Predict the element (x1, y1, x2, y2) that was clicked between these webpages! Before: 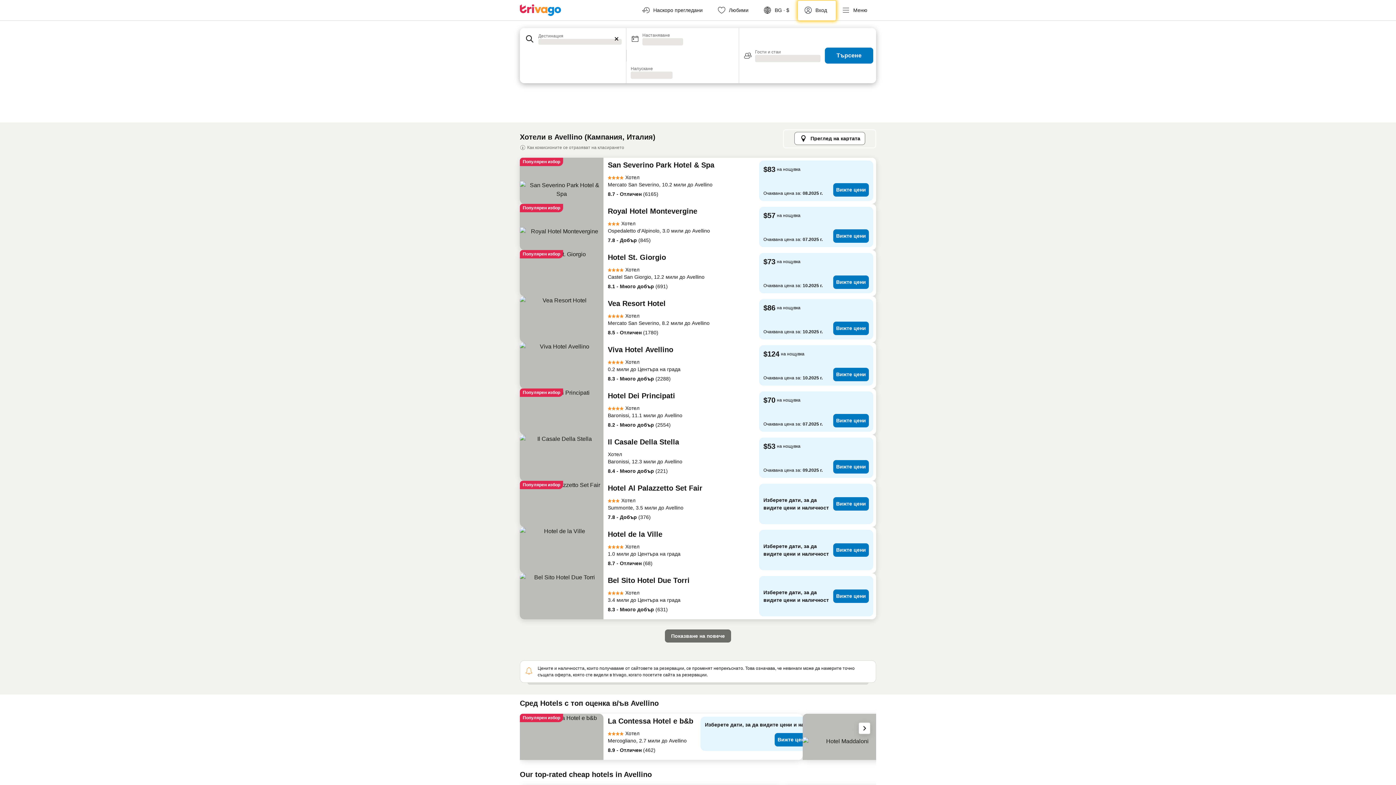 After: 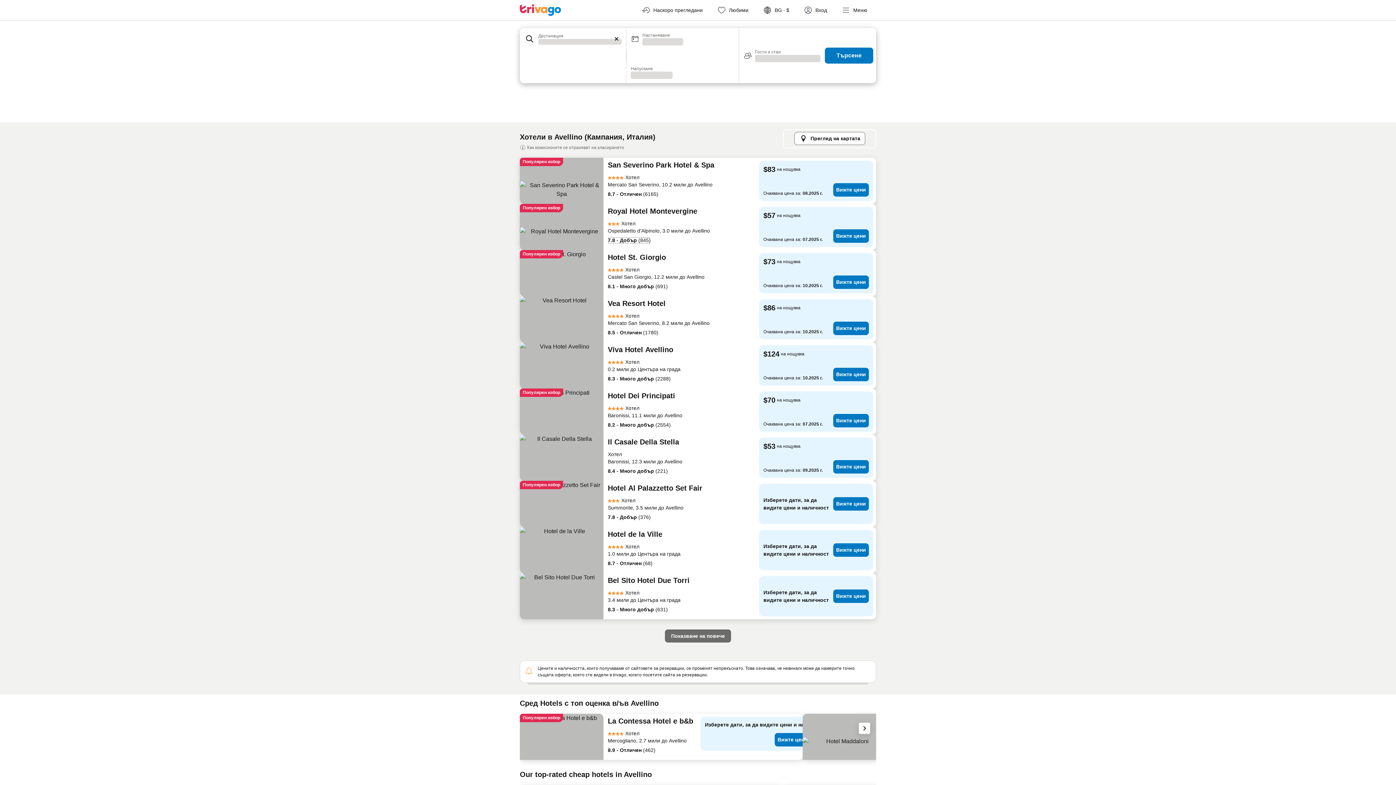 Action: bbox: (608, 236, 650, 244) label: 7.8 - Добър (845)